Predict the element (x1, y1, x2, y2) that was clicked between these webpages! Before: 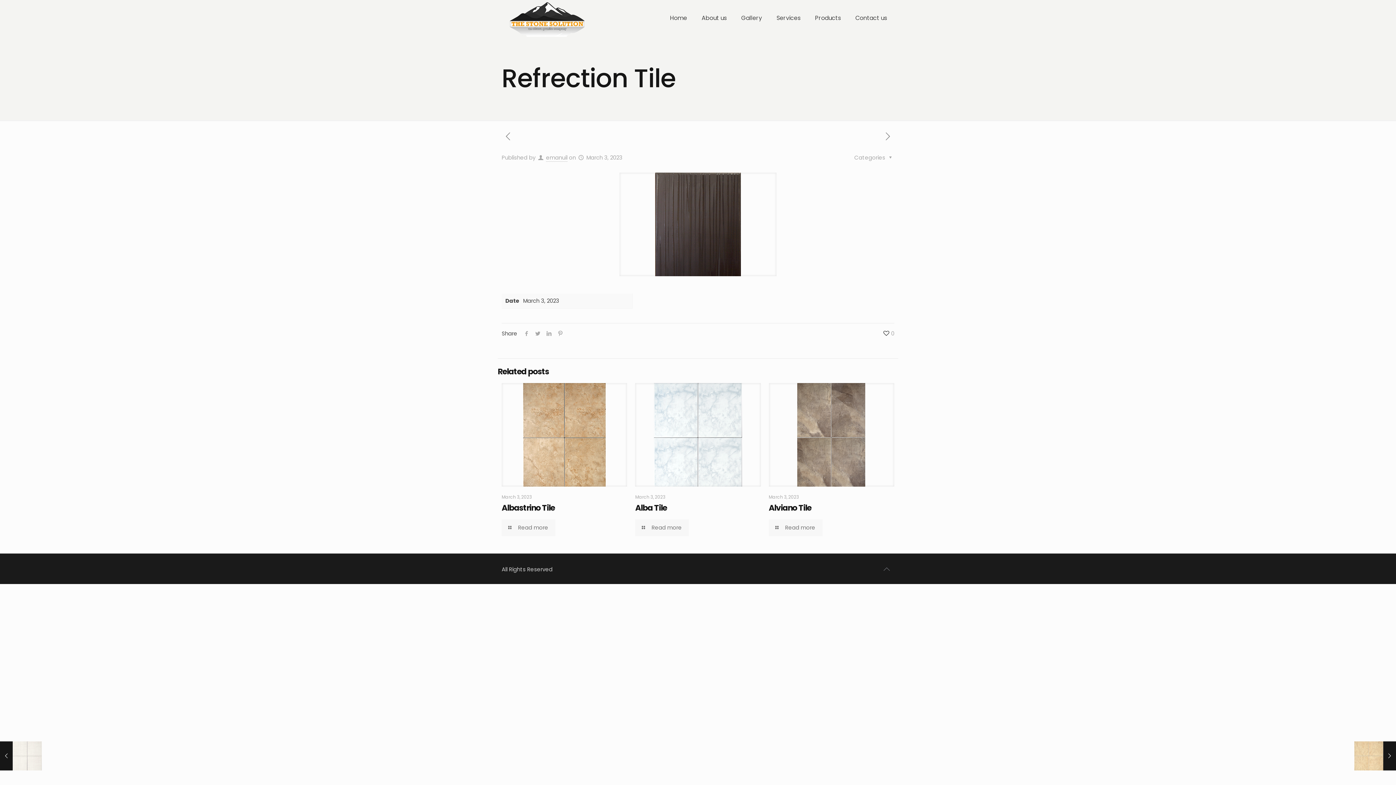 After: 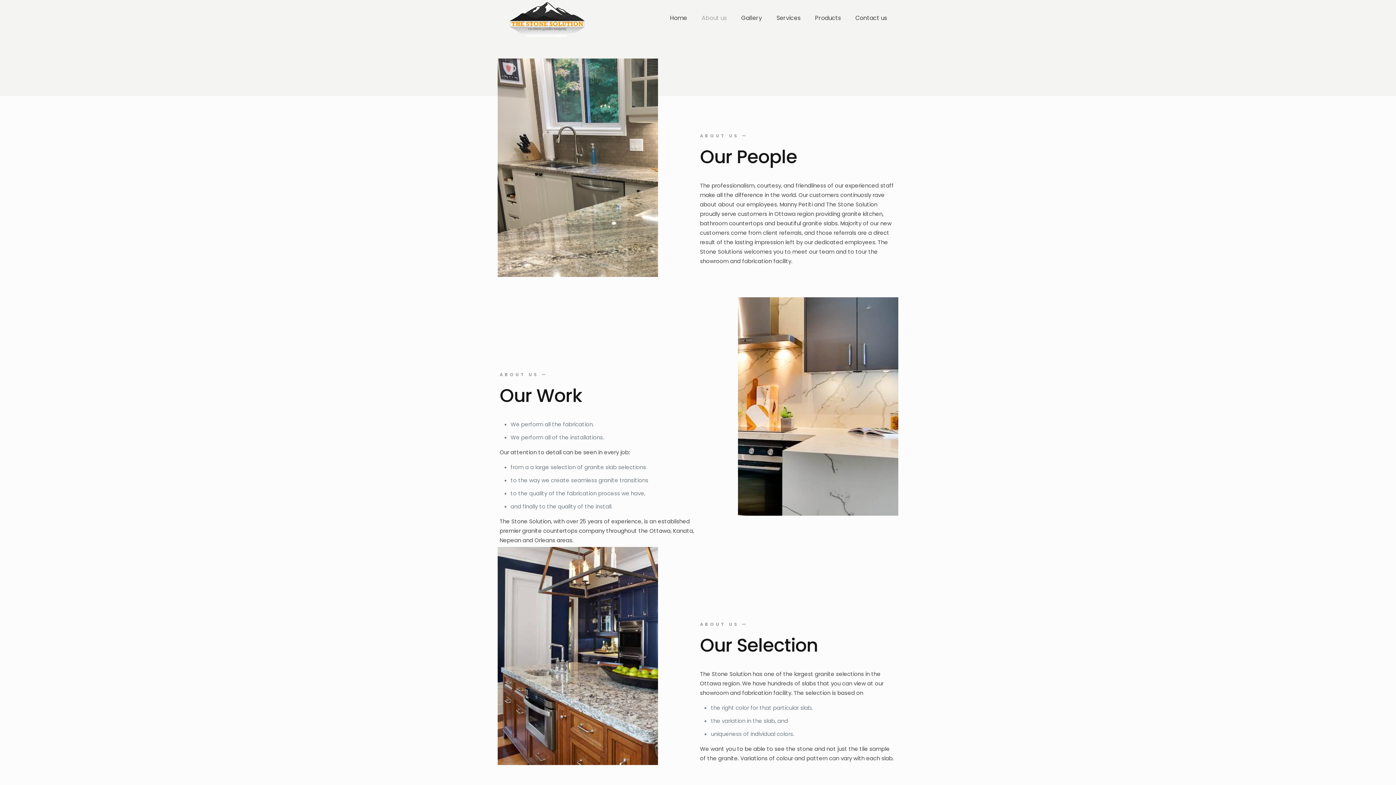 Action: bbox: (694, 0, 734, 32) label: About us